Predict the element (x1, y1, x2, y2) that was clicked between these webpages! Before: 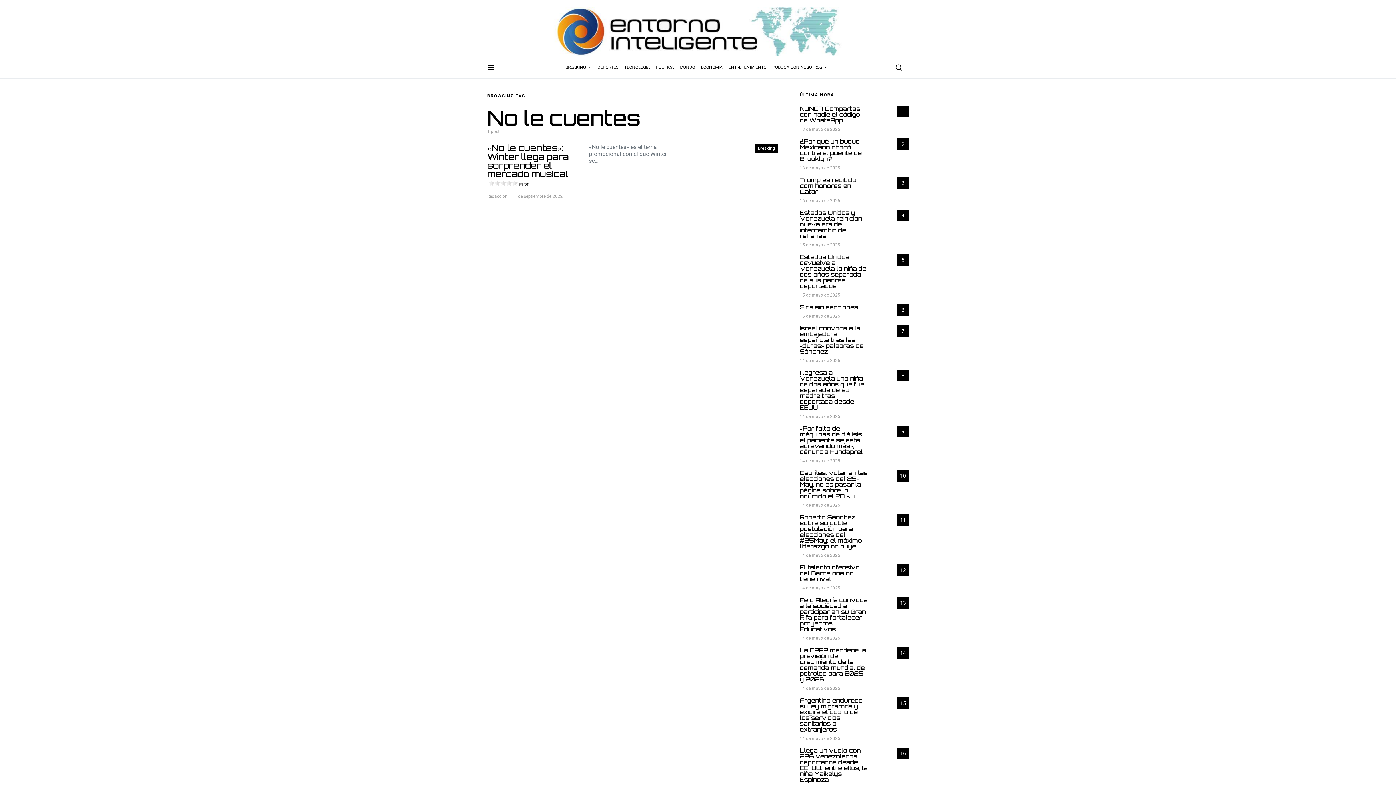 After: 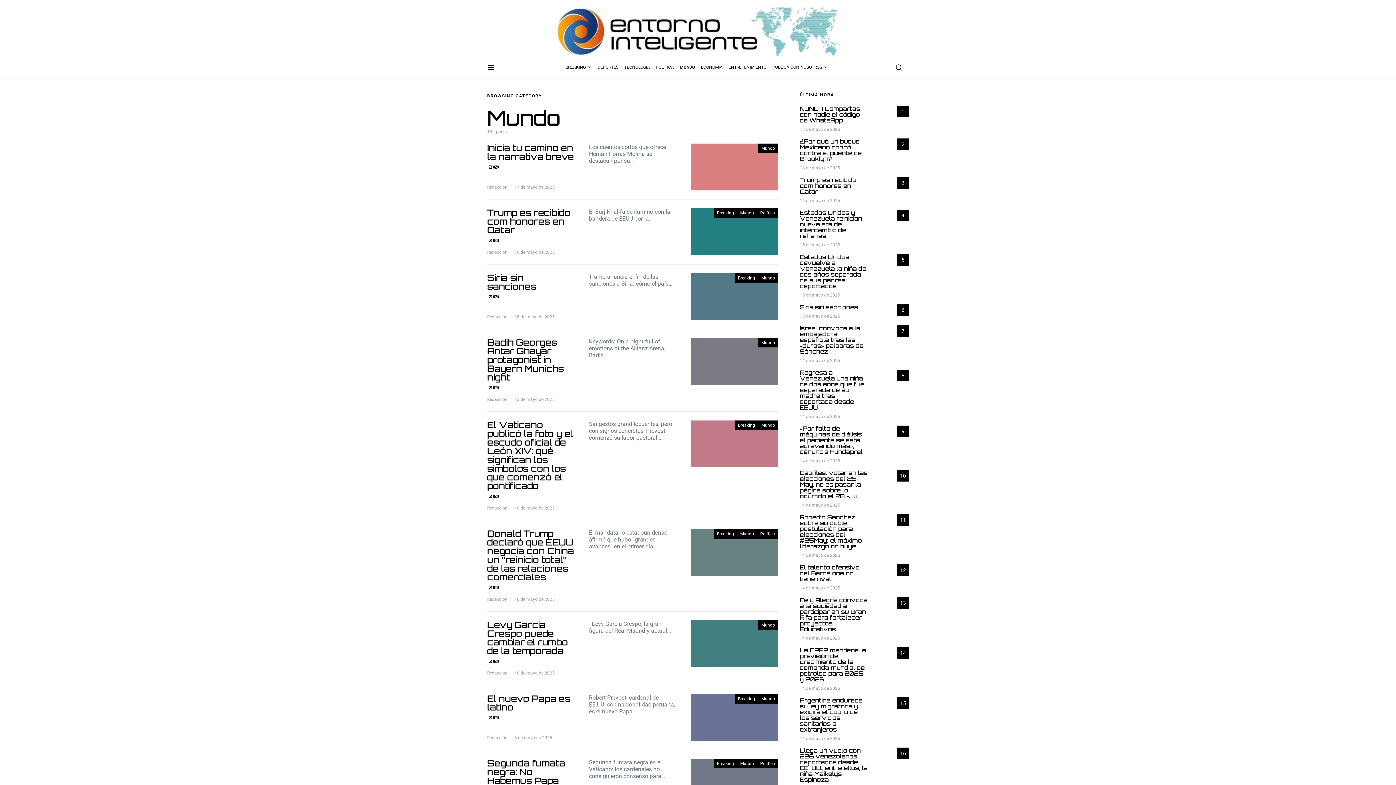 Action: label: MUNDO bbox: (676, 56, 698, 78)